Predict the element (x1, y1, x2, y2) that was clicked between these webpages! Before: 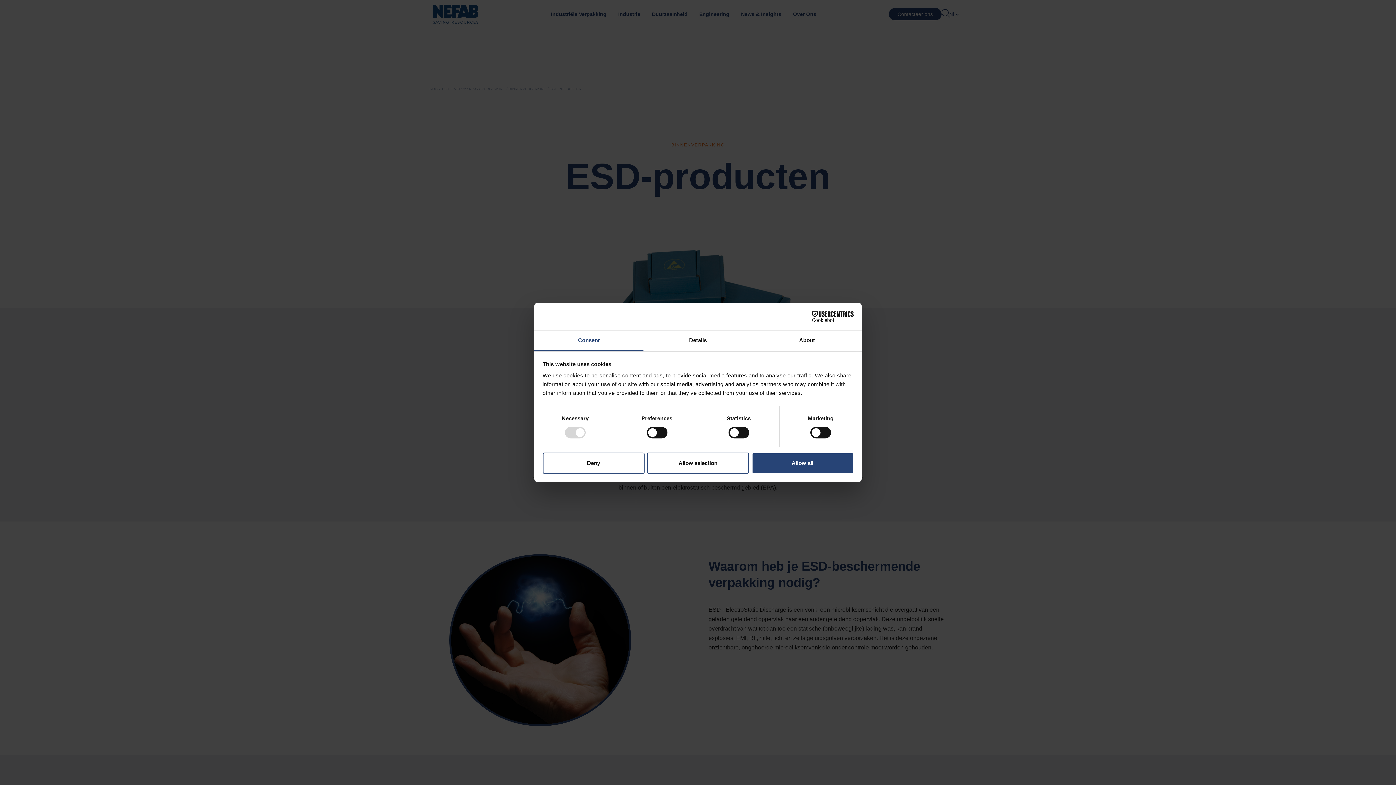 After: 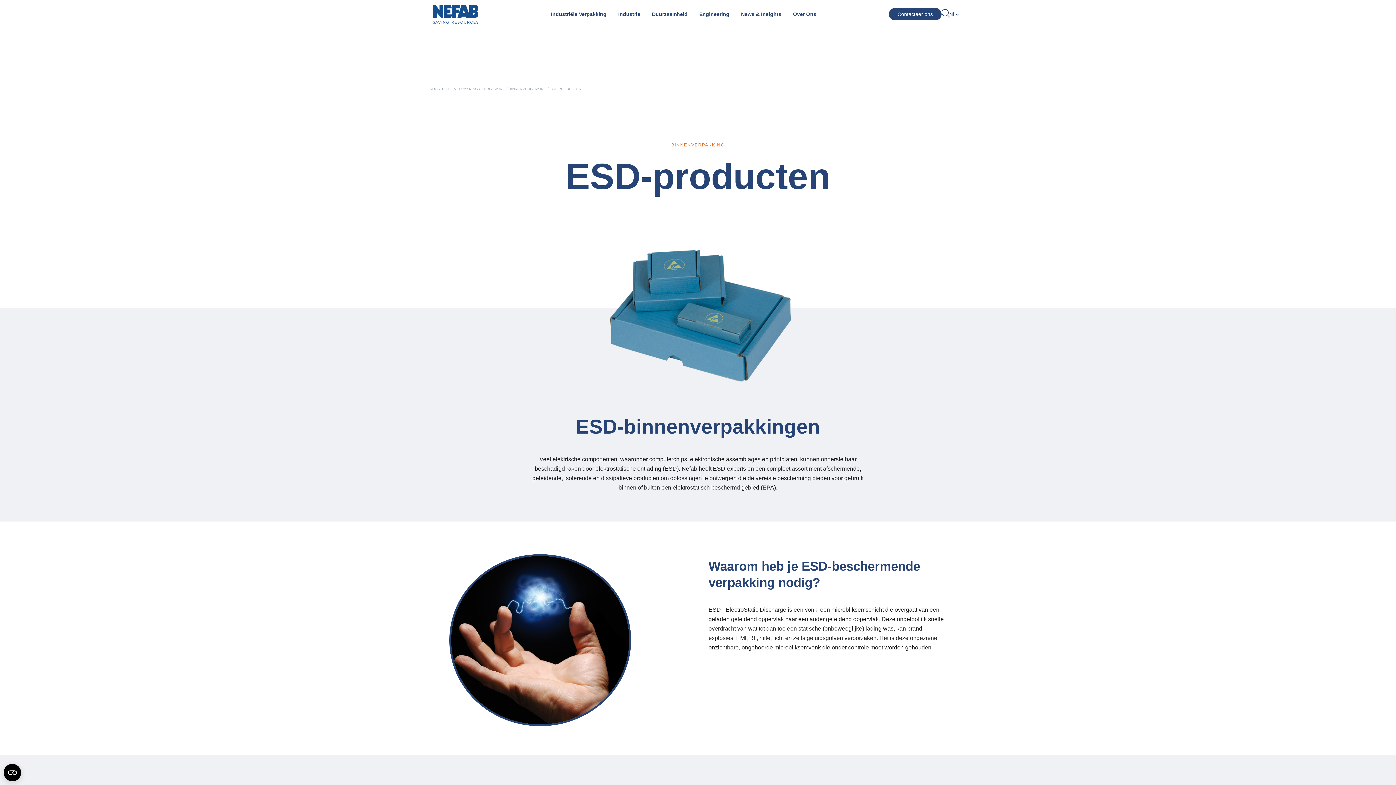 Action: bbox: (647, 452, 749, 473) label: Allow selection